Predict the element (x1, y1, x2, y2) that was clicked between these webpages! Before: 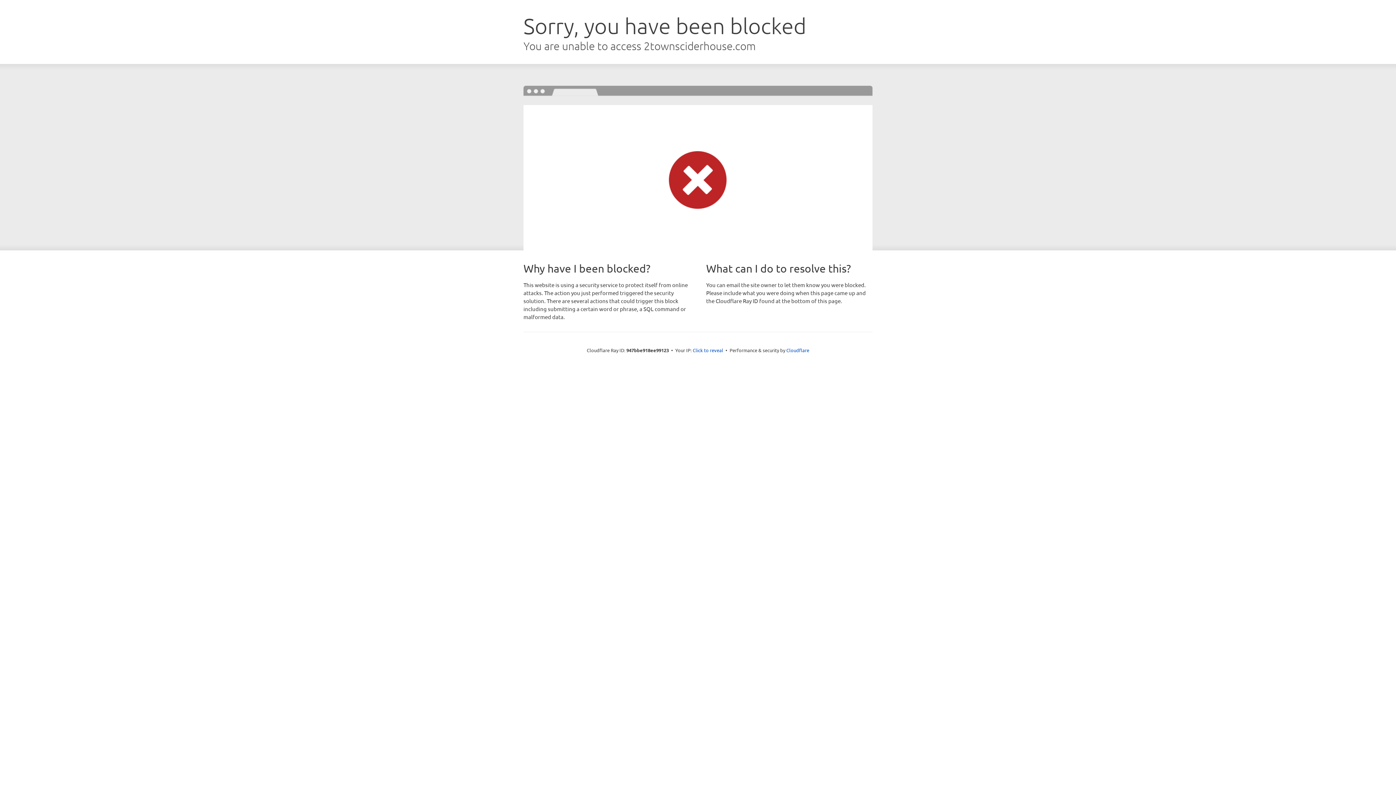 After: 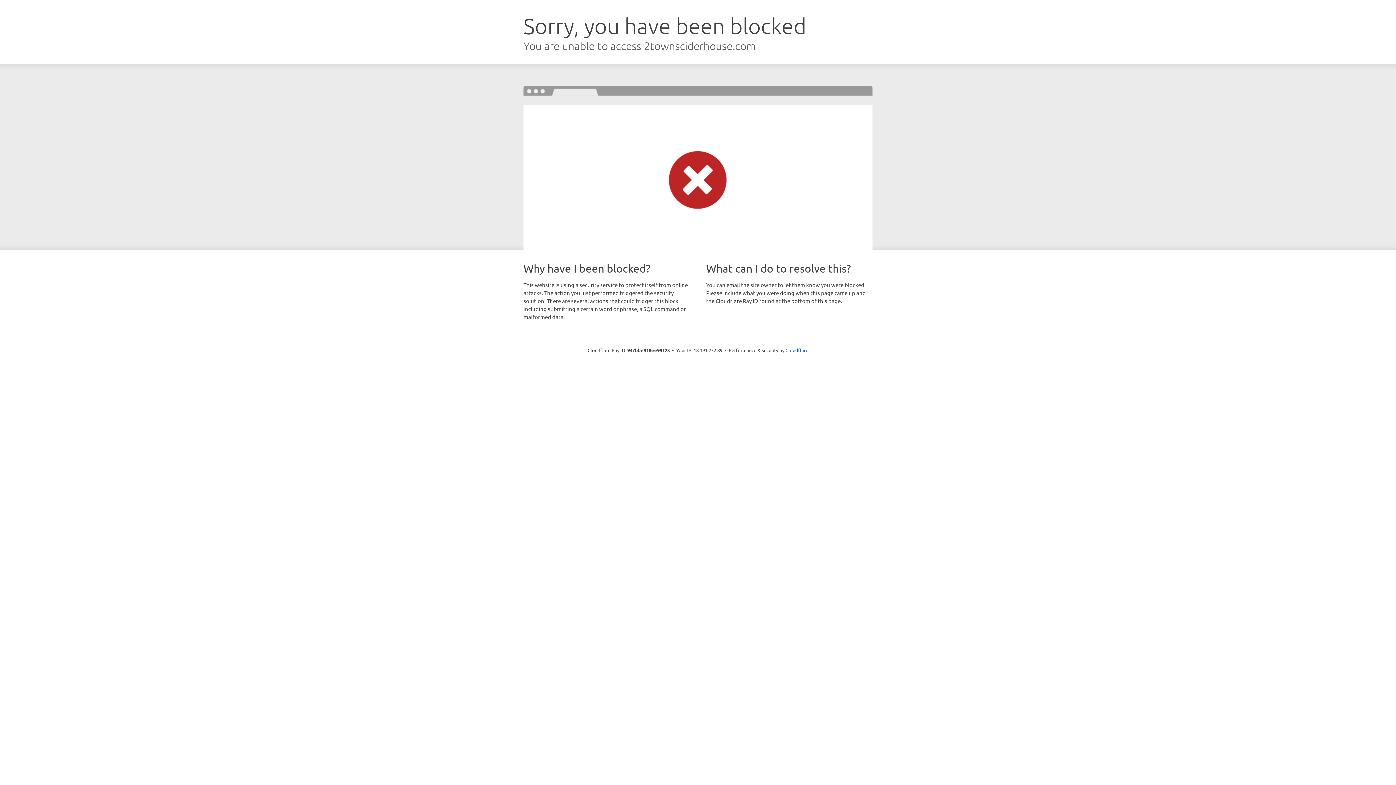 Action: label: Click to reveal bbox: (692, 346, 723, 353)